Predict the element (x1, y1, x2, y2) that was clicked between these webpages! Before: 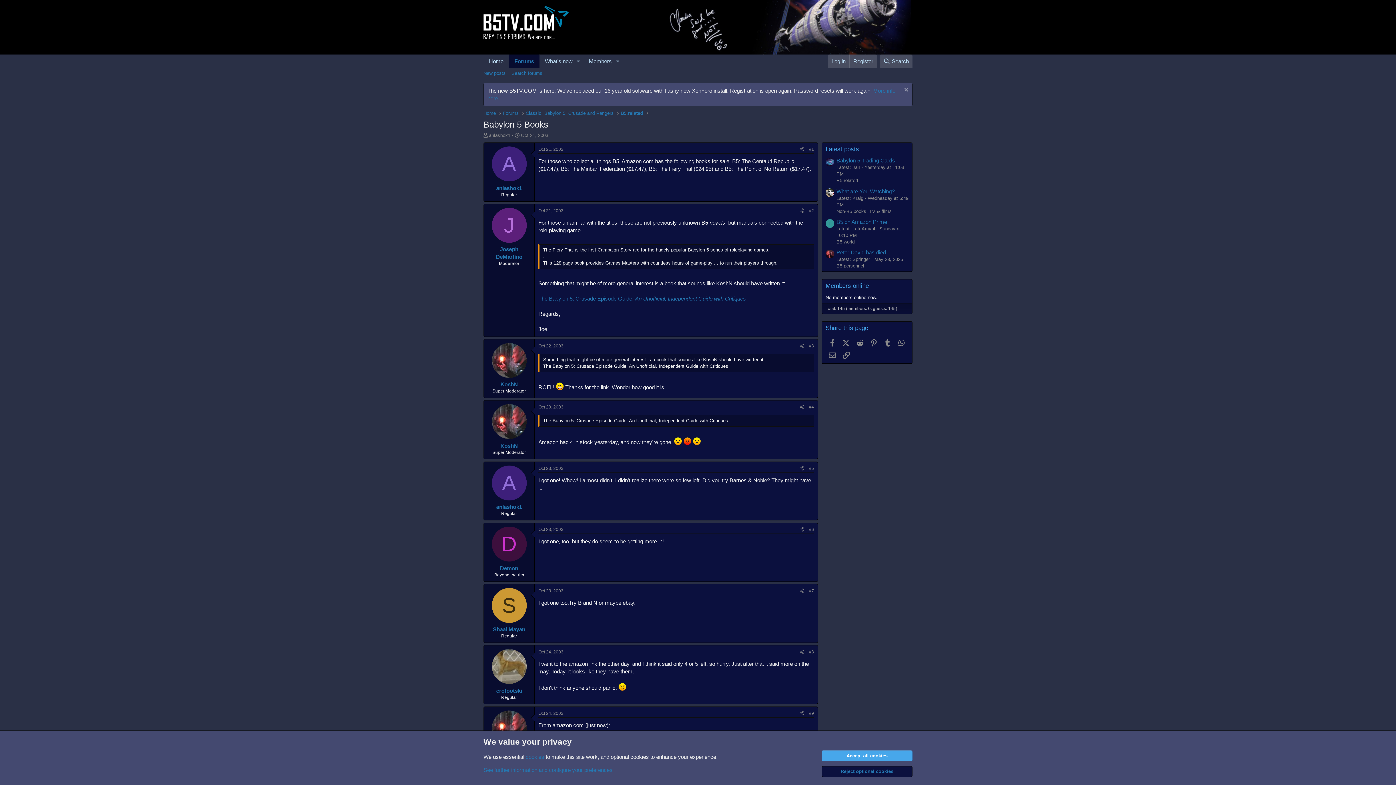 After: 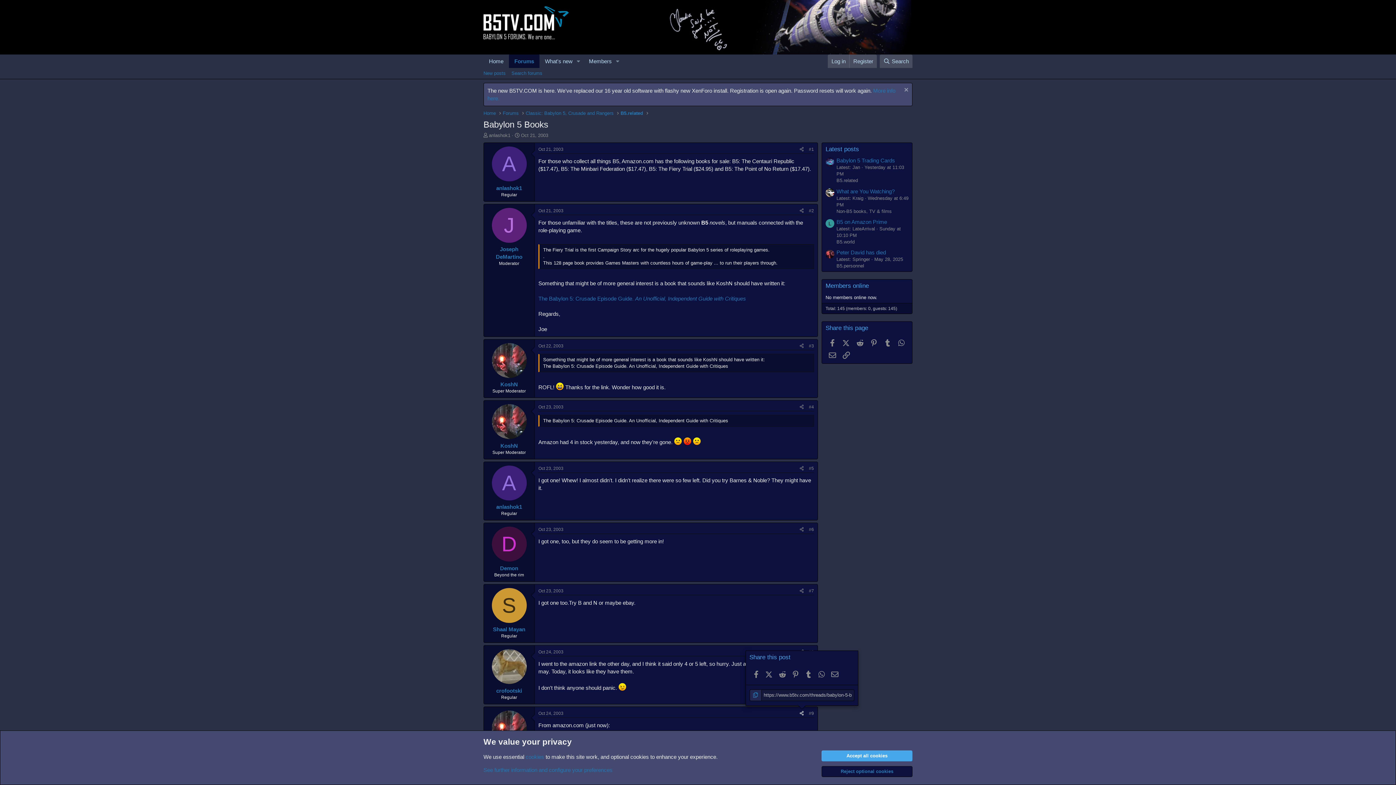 Action: label: Share bbox: (797, 709, 806, 717)